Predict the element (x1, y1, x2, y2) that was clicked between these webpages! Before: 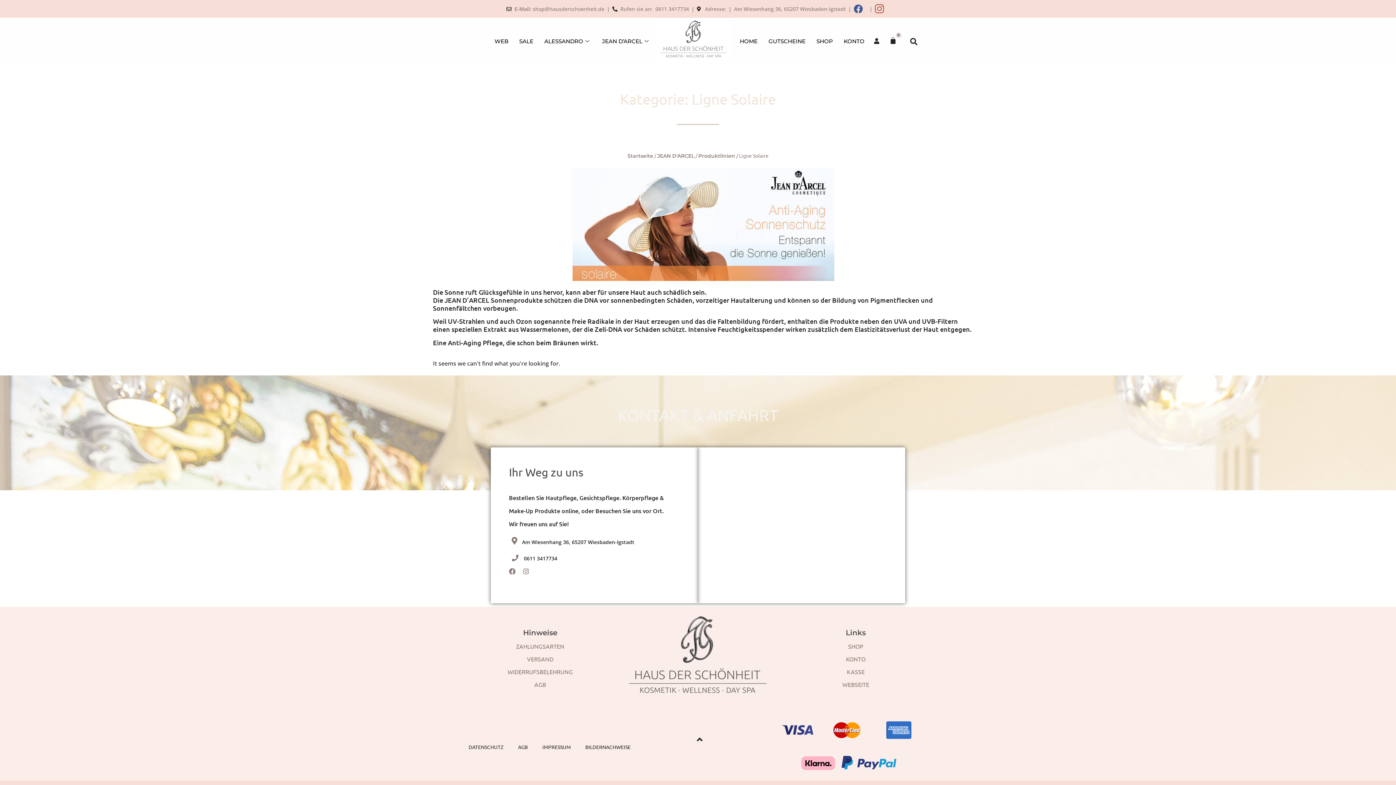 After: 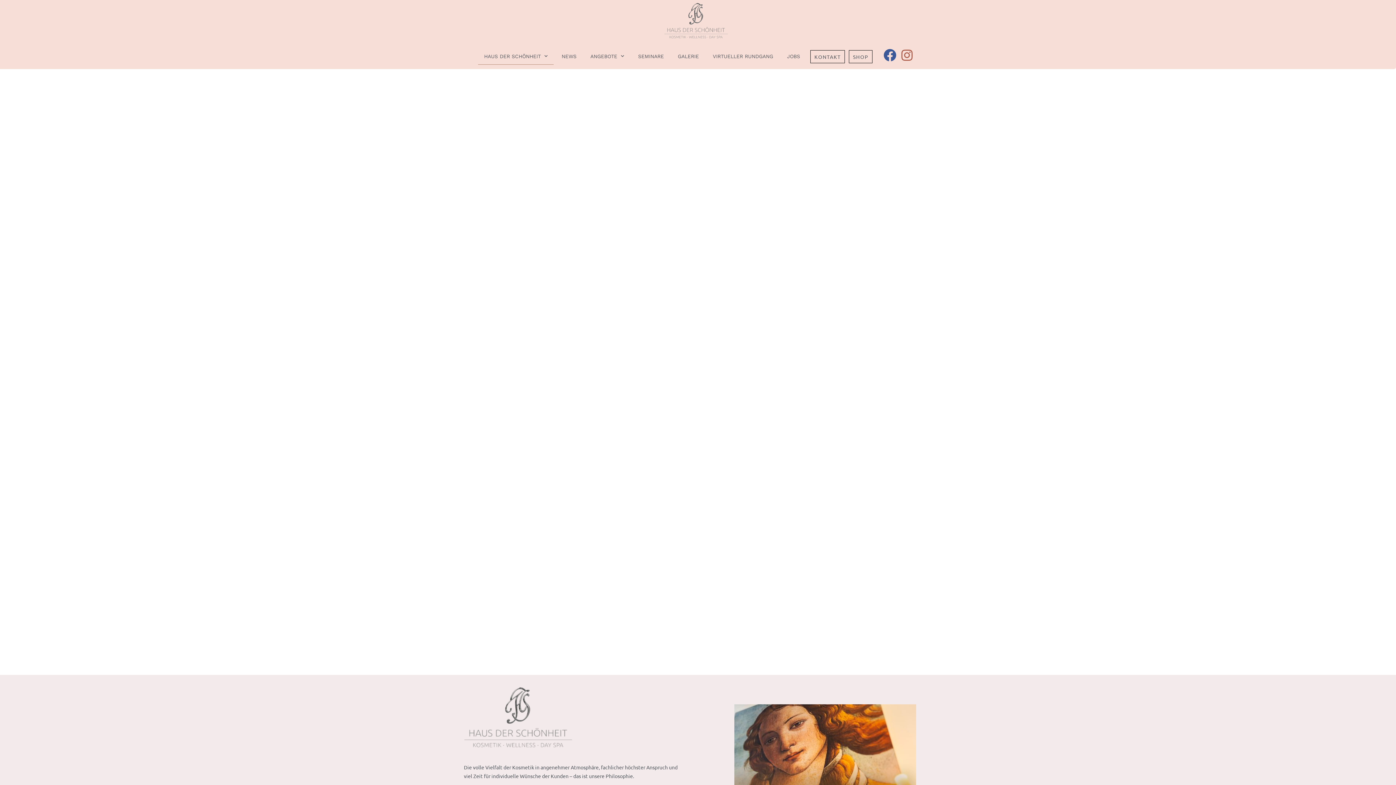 Action: bbox: (777, 679, 934, 690) label: WEBSEITE